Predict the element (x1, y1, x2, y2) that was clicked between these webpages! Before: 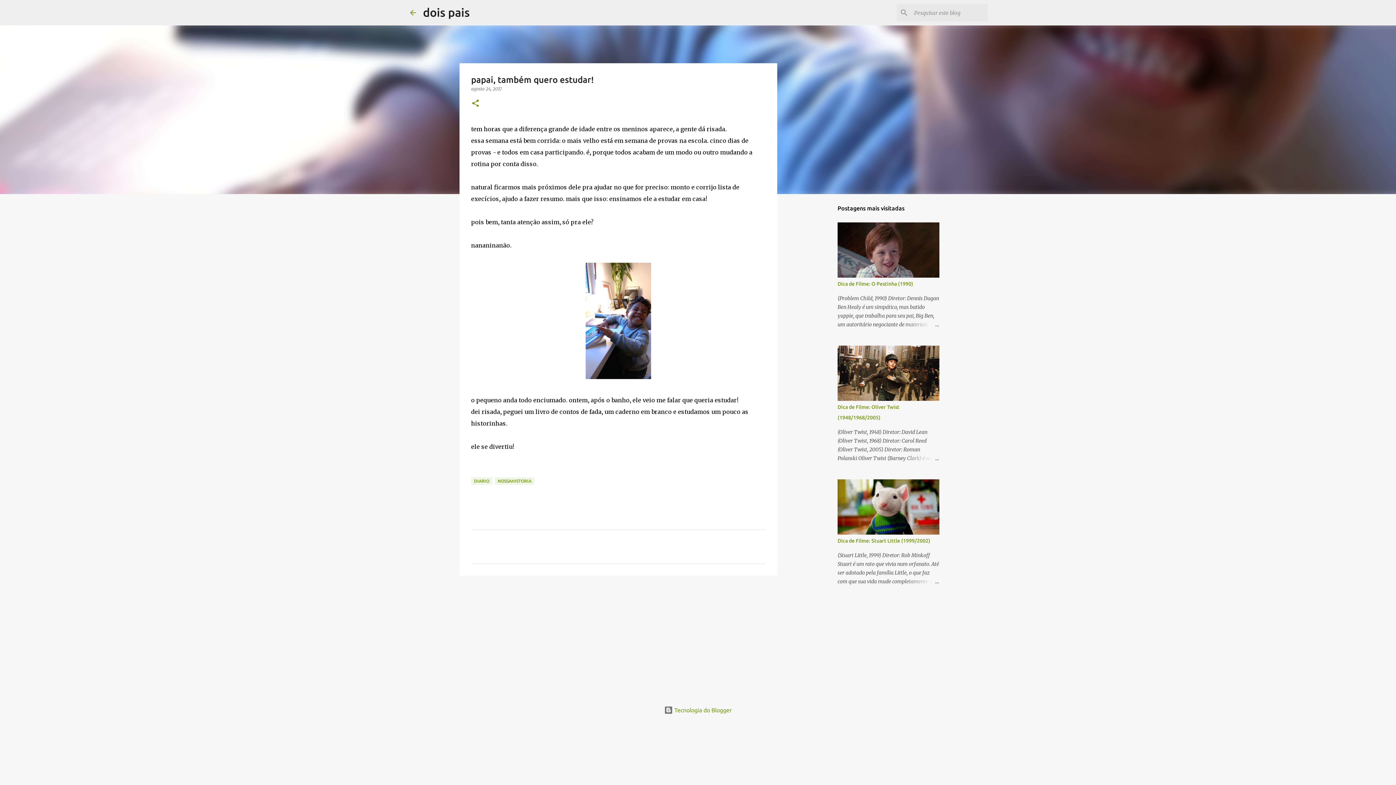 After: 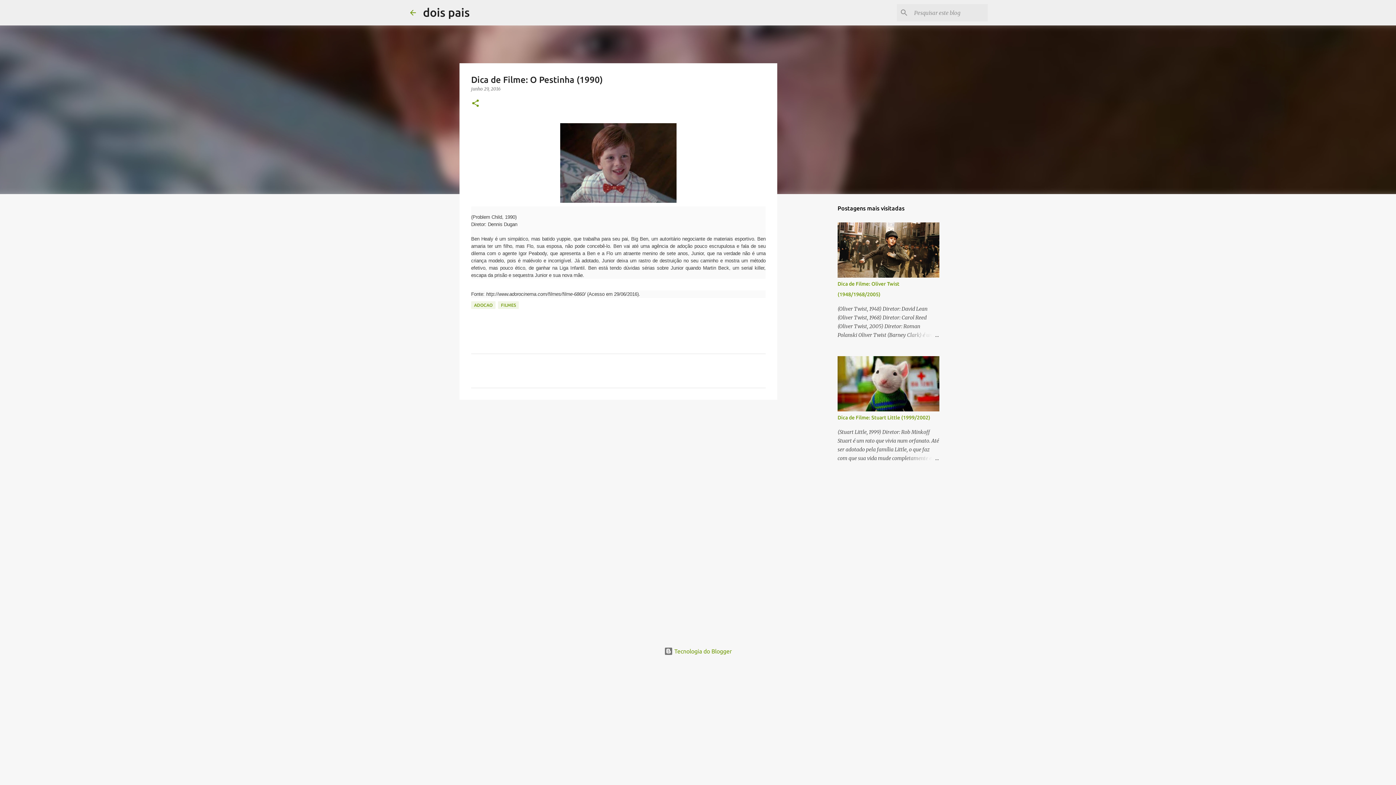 Action: bbox: (837, 281, 913, 286) label: Dica de Filme: O Pestinha (1990)